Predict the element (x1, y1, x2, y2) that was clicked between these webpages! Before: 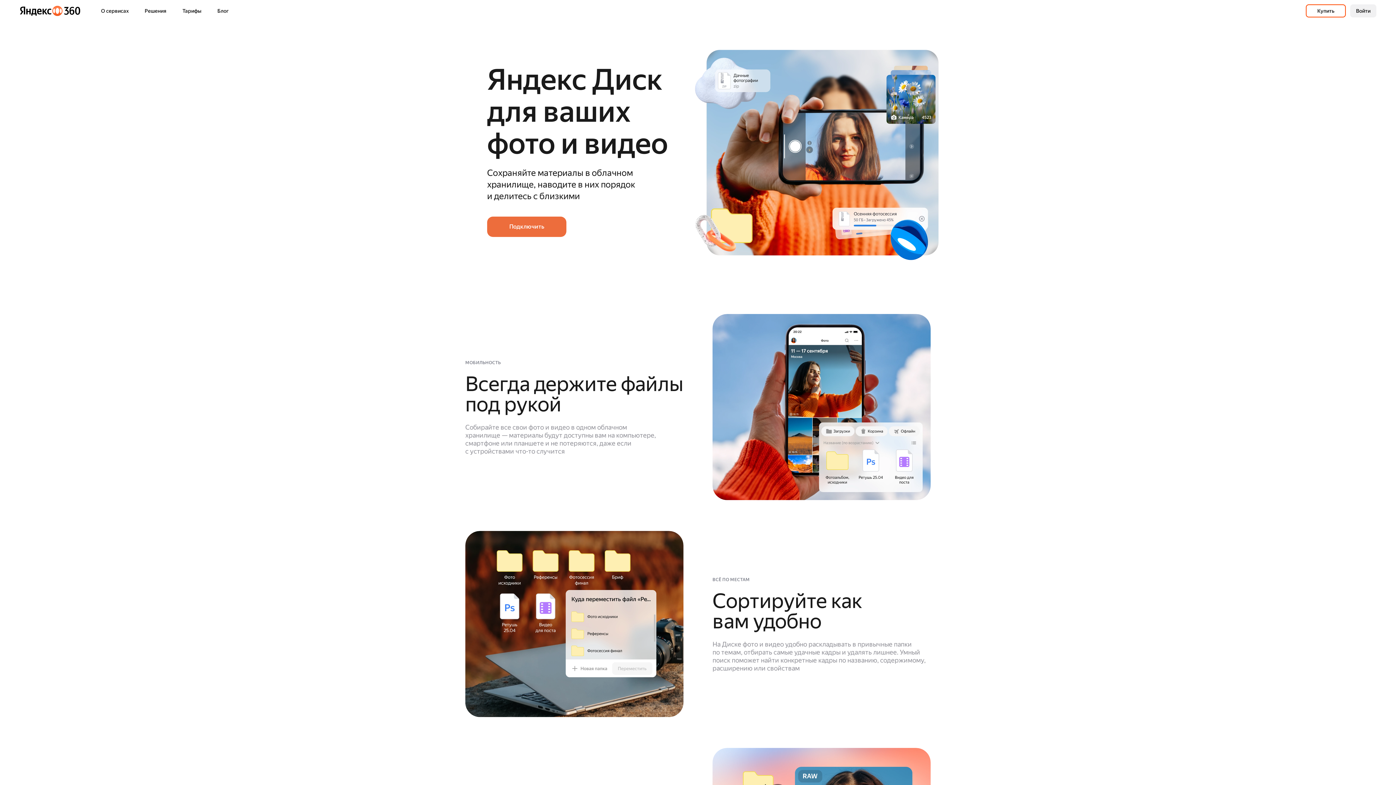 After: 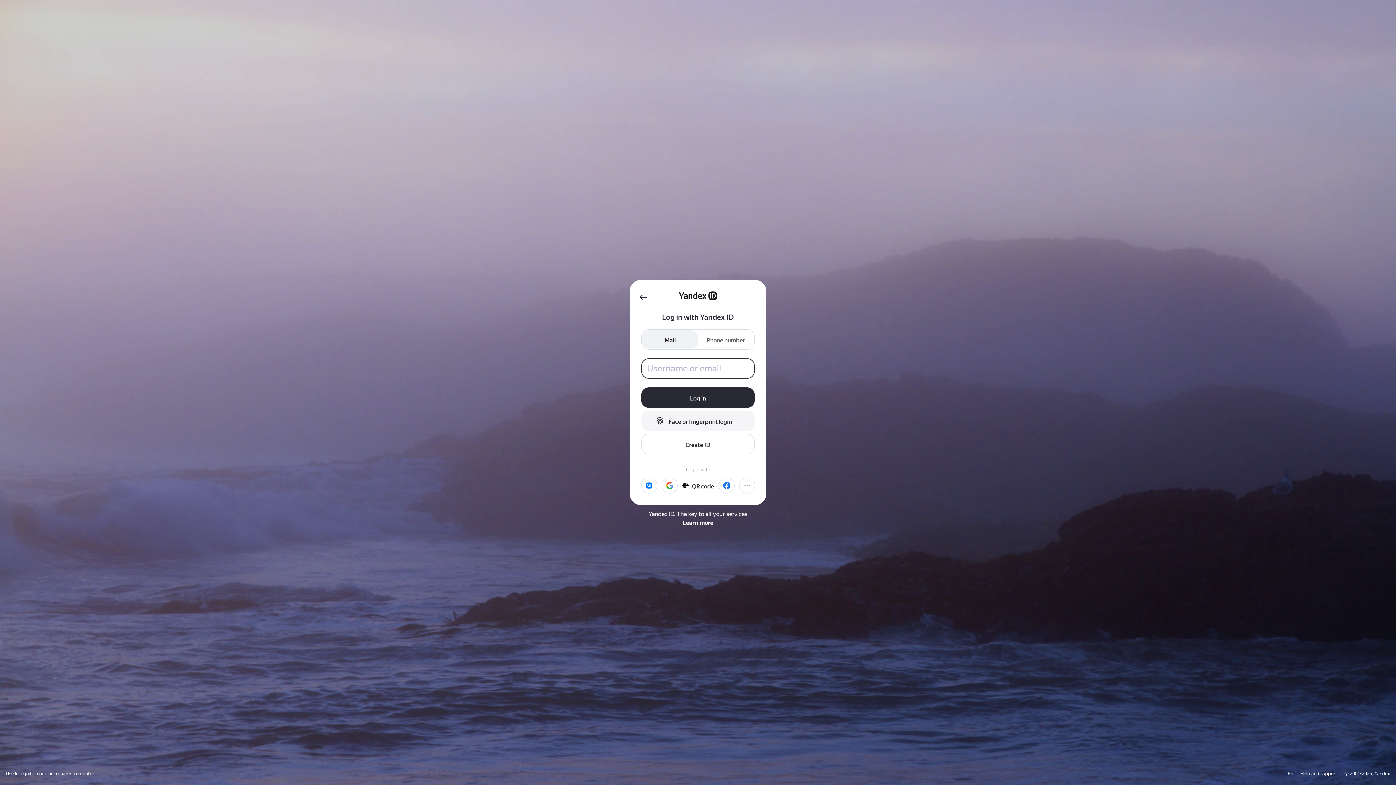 Action: bbox: (1350, 4, 1376, 17) label: Войти